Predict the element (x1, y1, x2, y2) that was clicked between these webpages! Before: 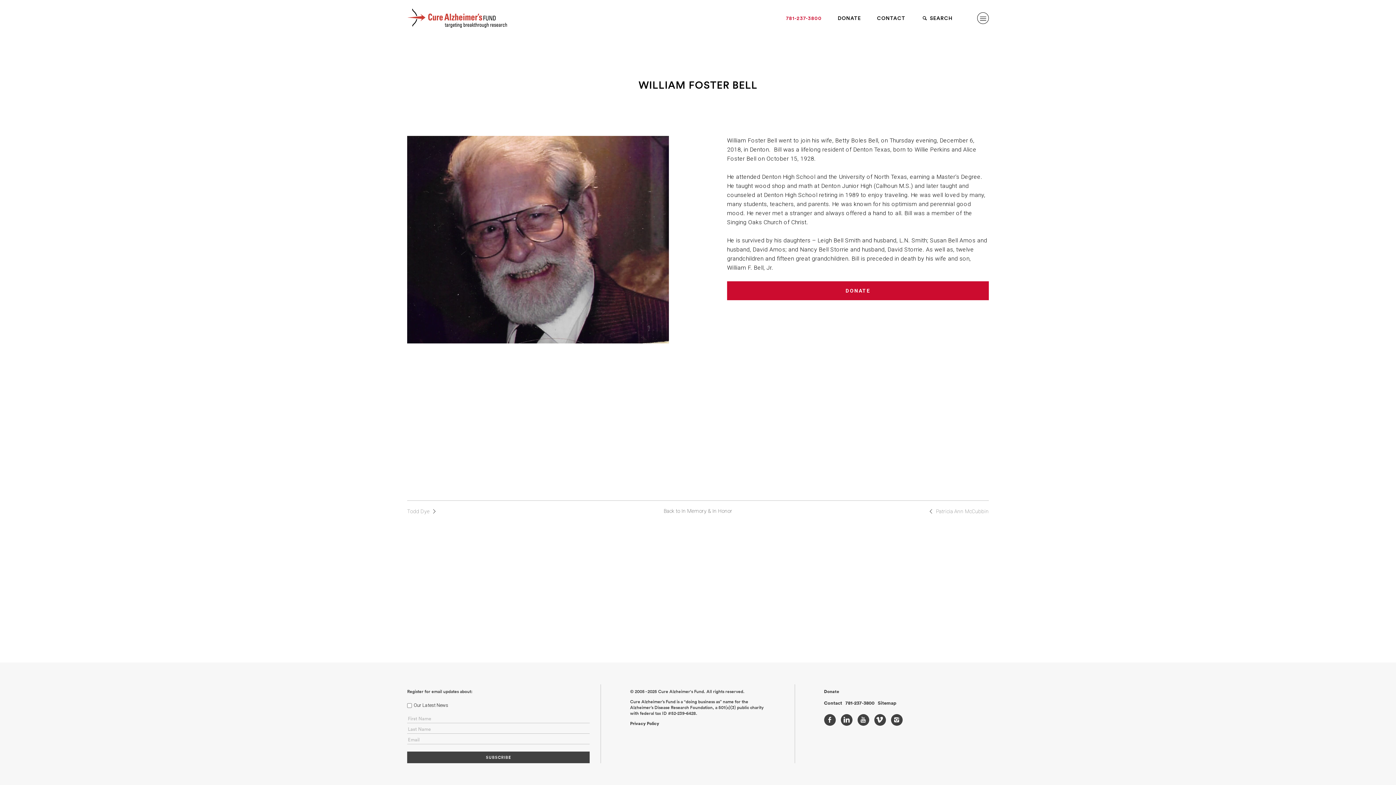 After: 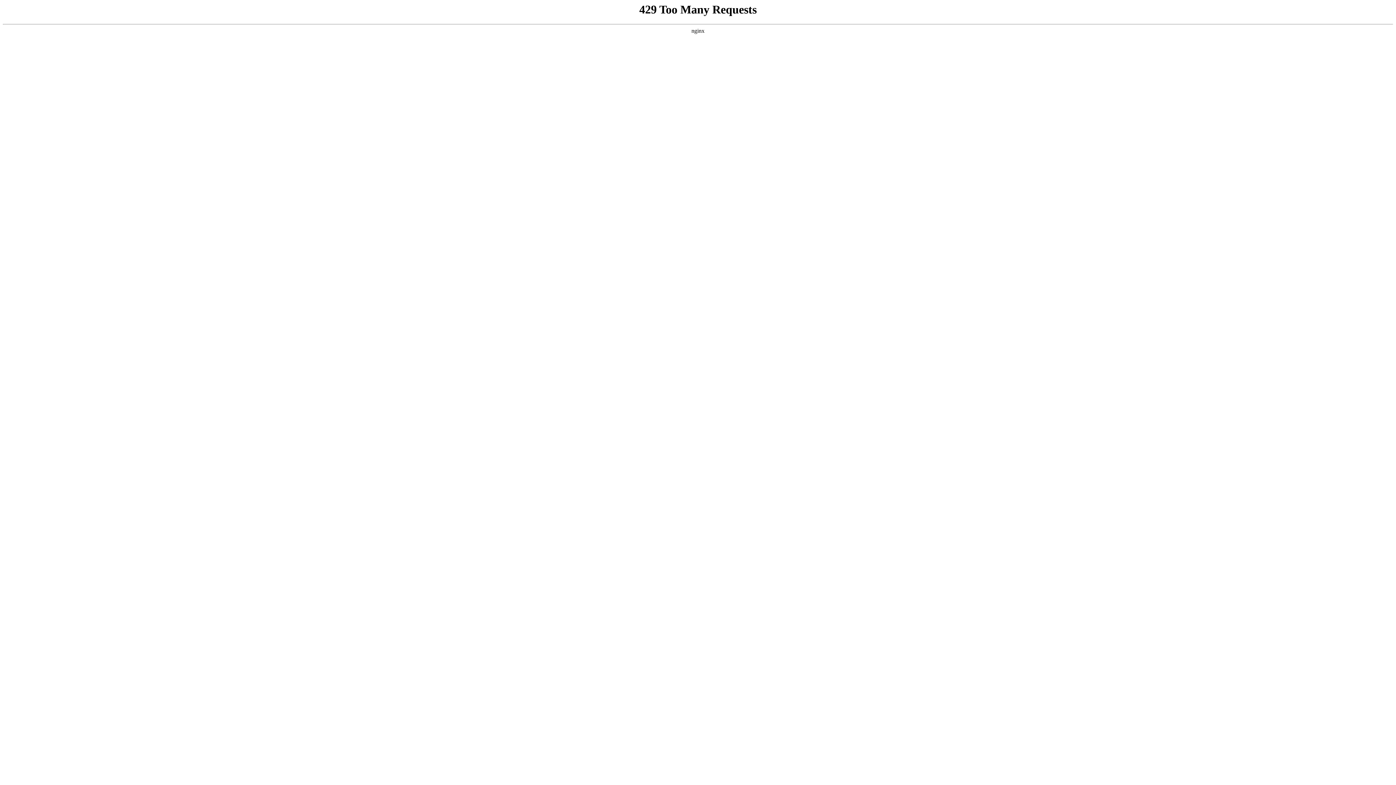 Action: label: Back to In Memory & In Honor bbox: (663, 508, 732, 514)